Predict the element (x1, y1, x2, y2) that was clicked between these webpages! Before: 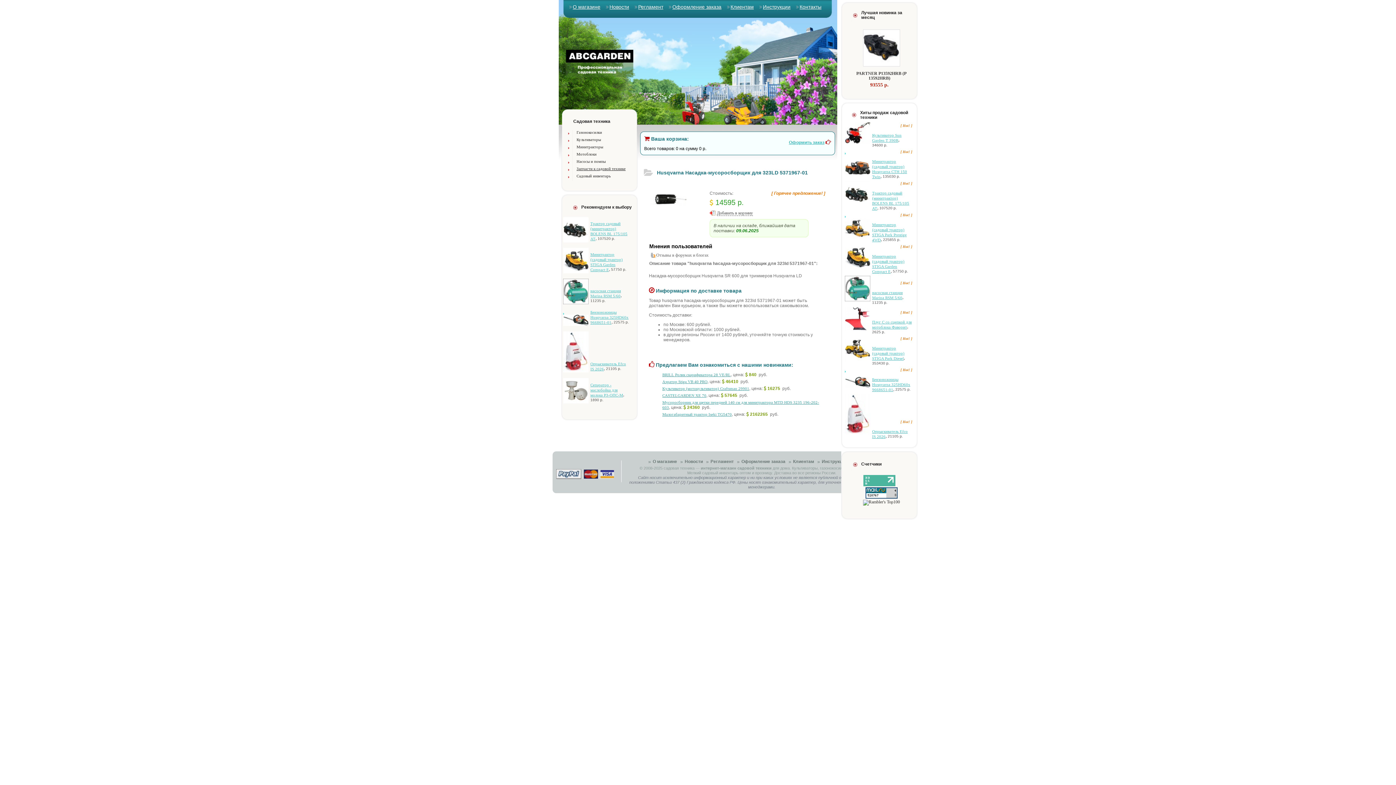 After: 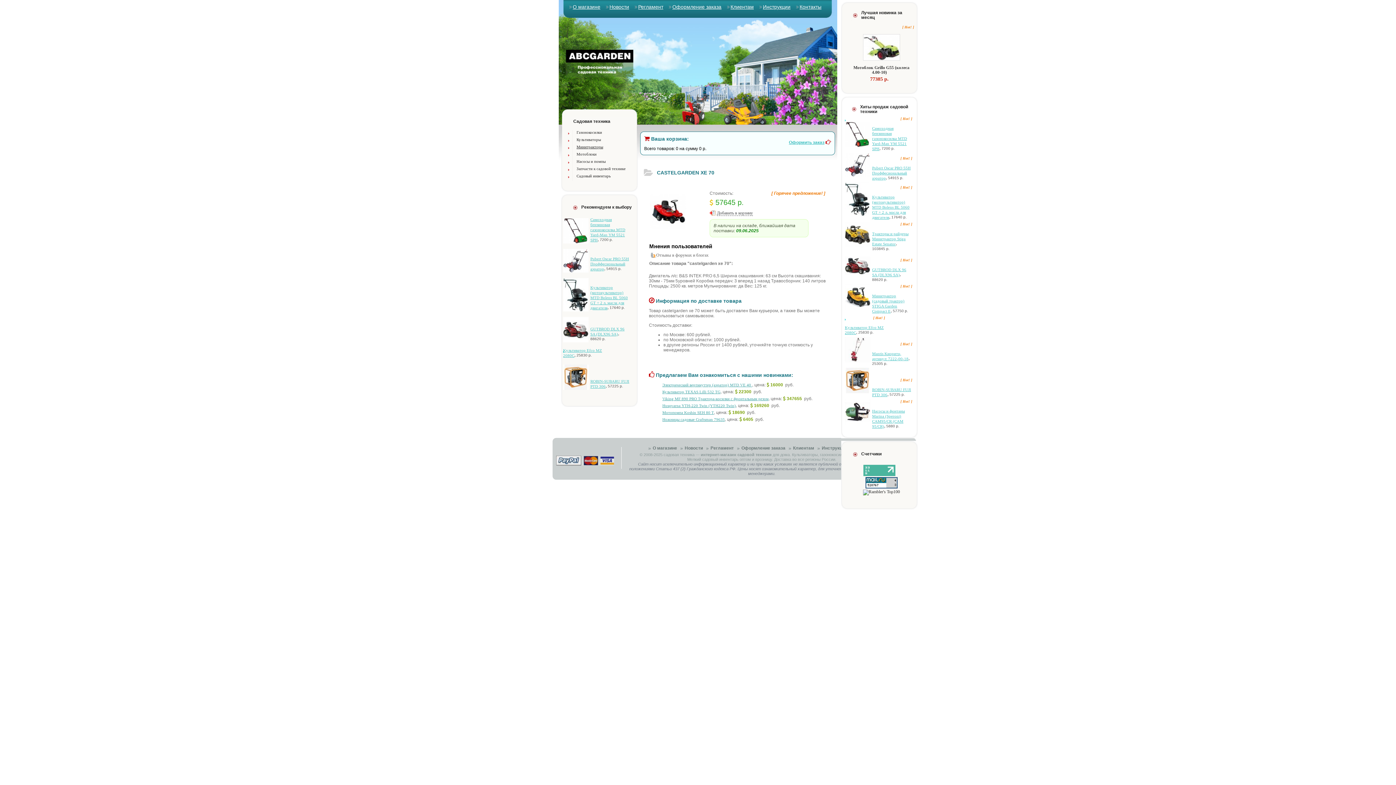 Action: bbox: (662, 393, 706, 397) label: CASTELGARDEN XE 70